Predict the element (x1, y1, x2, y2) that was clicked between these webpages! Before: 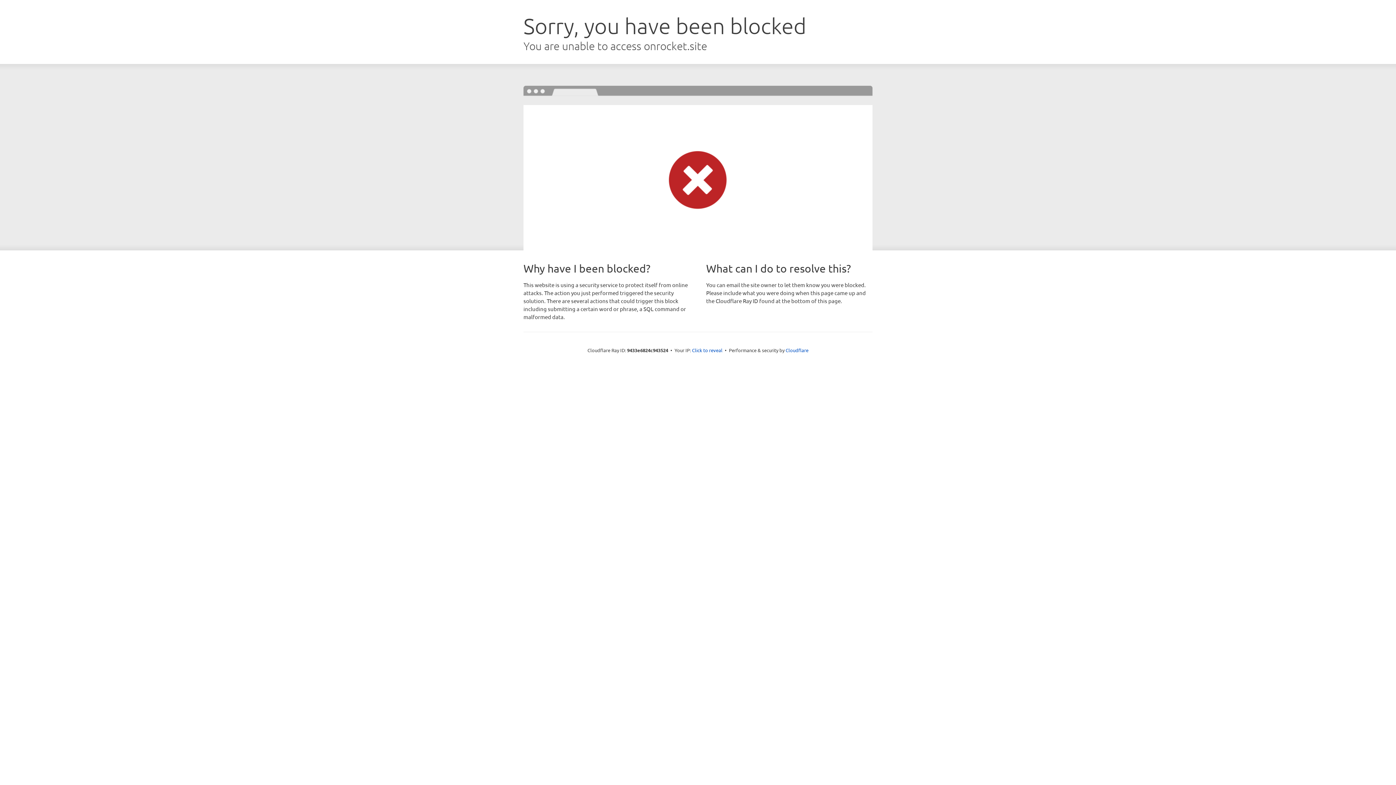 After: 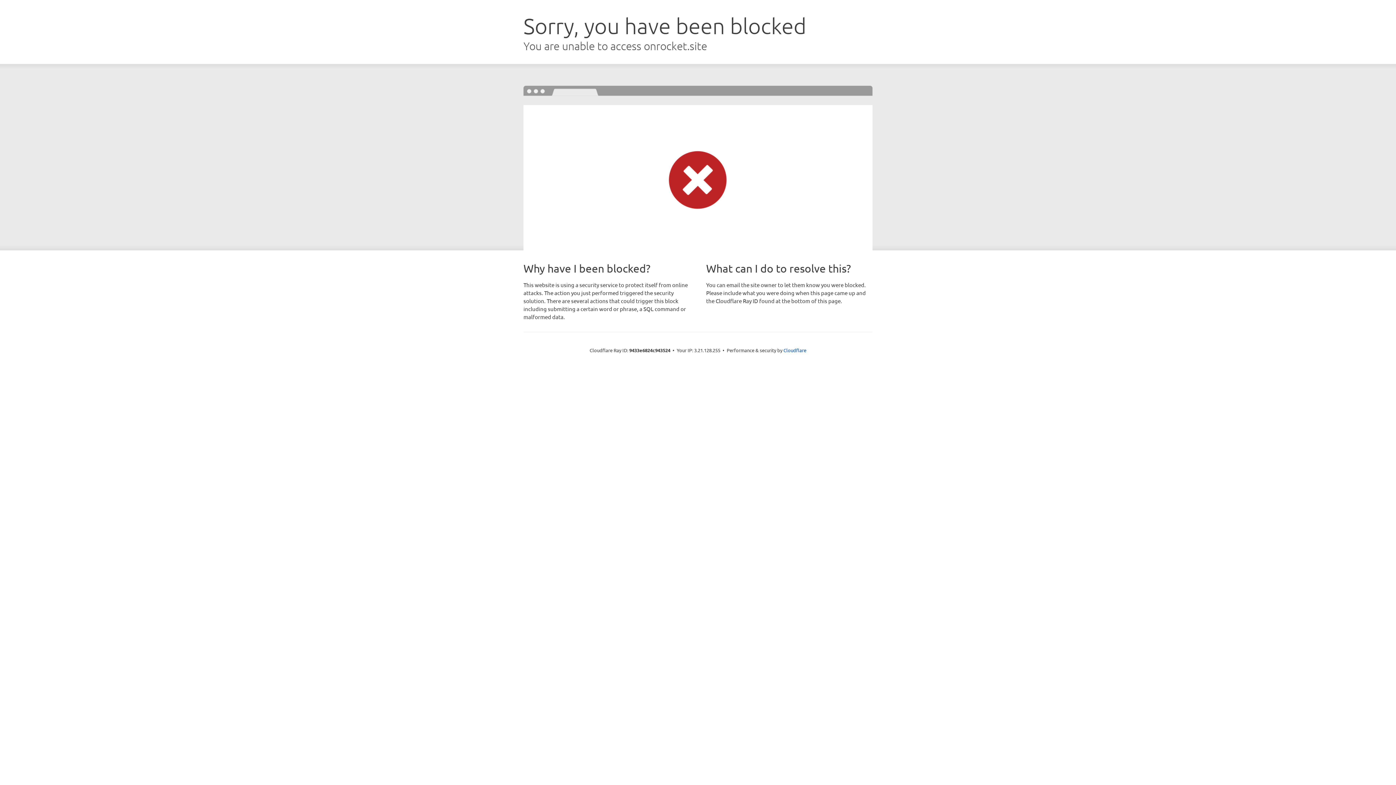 Action: label: Click to reveal bbox: (692, 346, 722, 353)